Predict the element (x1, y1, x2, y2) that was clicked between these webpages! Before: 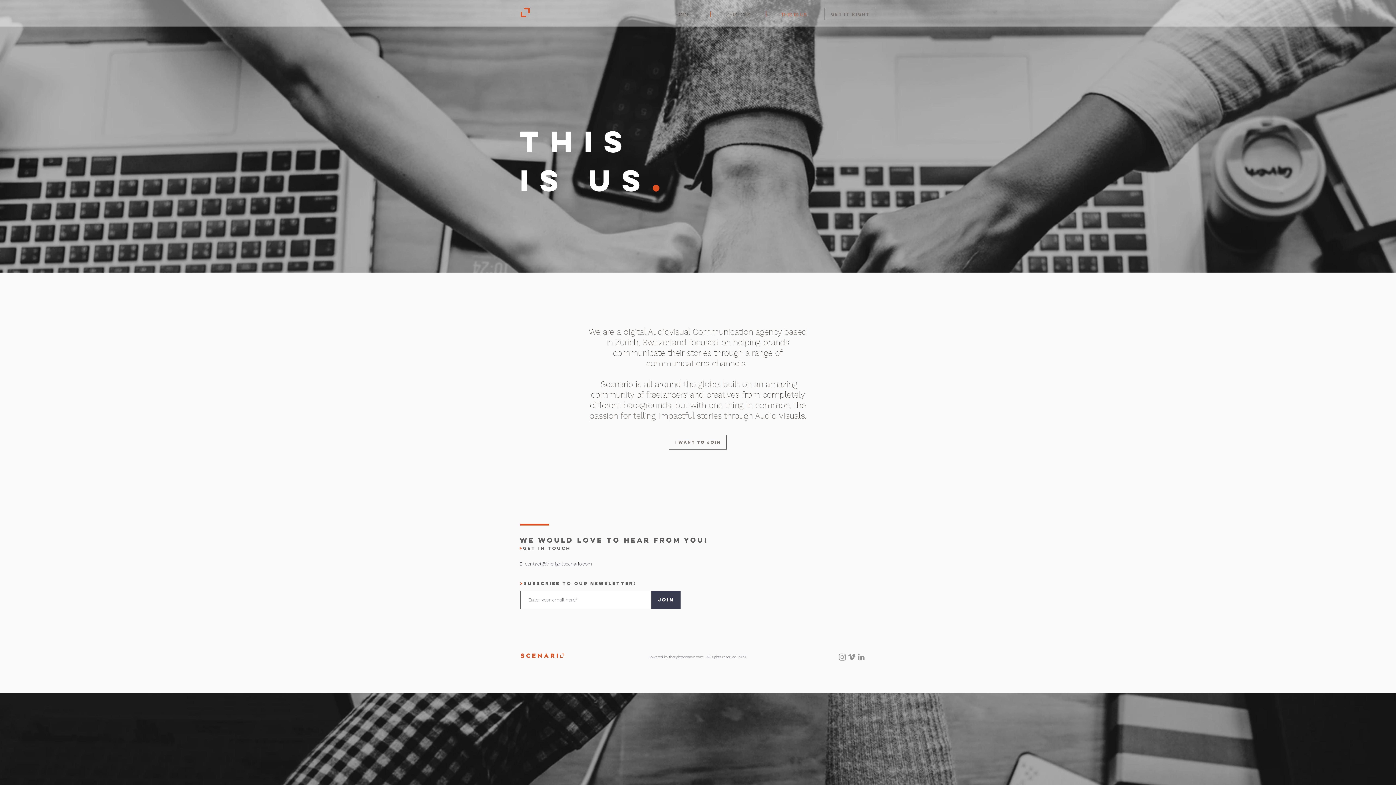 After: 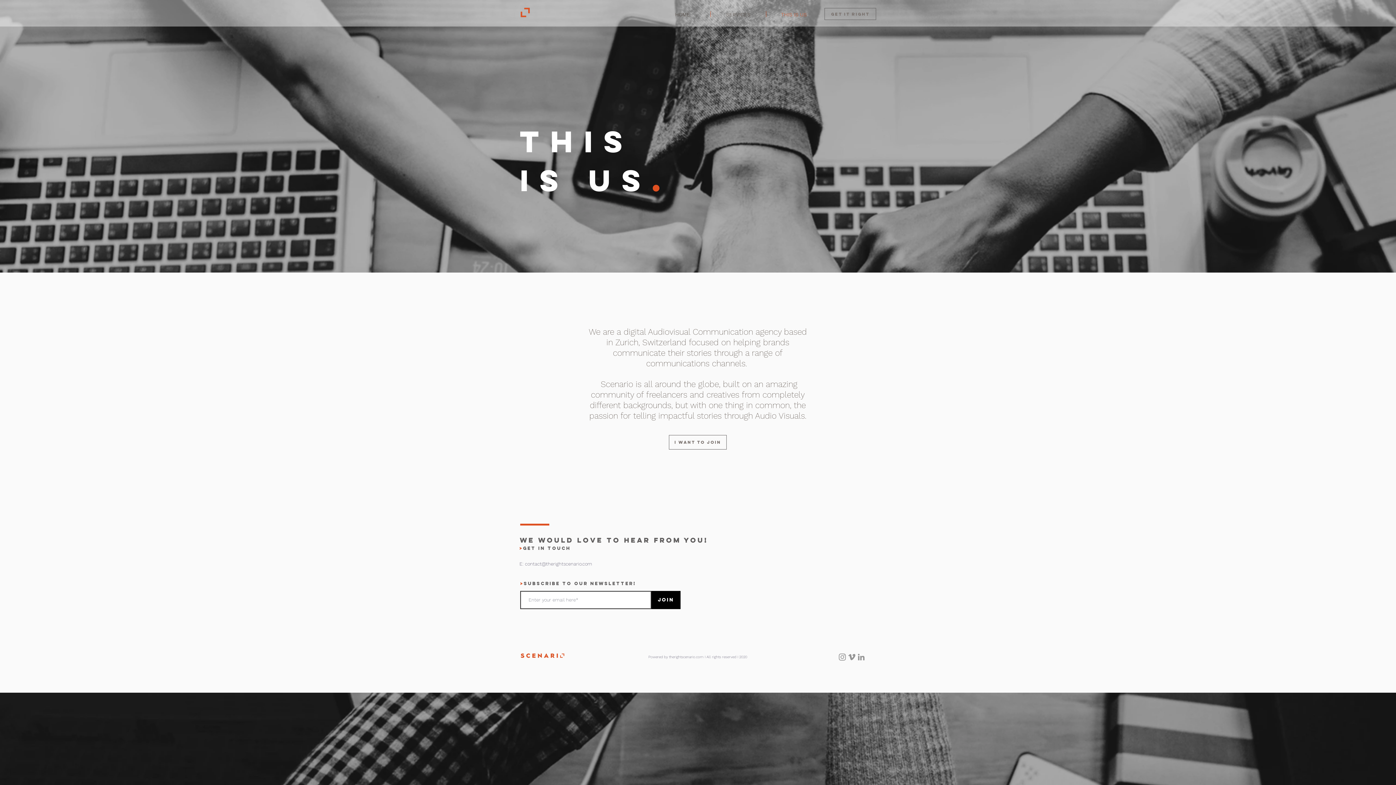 Action: label: Join bbox: (651, 591, 680, 609)